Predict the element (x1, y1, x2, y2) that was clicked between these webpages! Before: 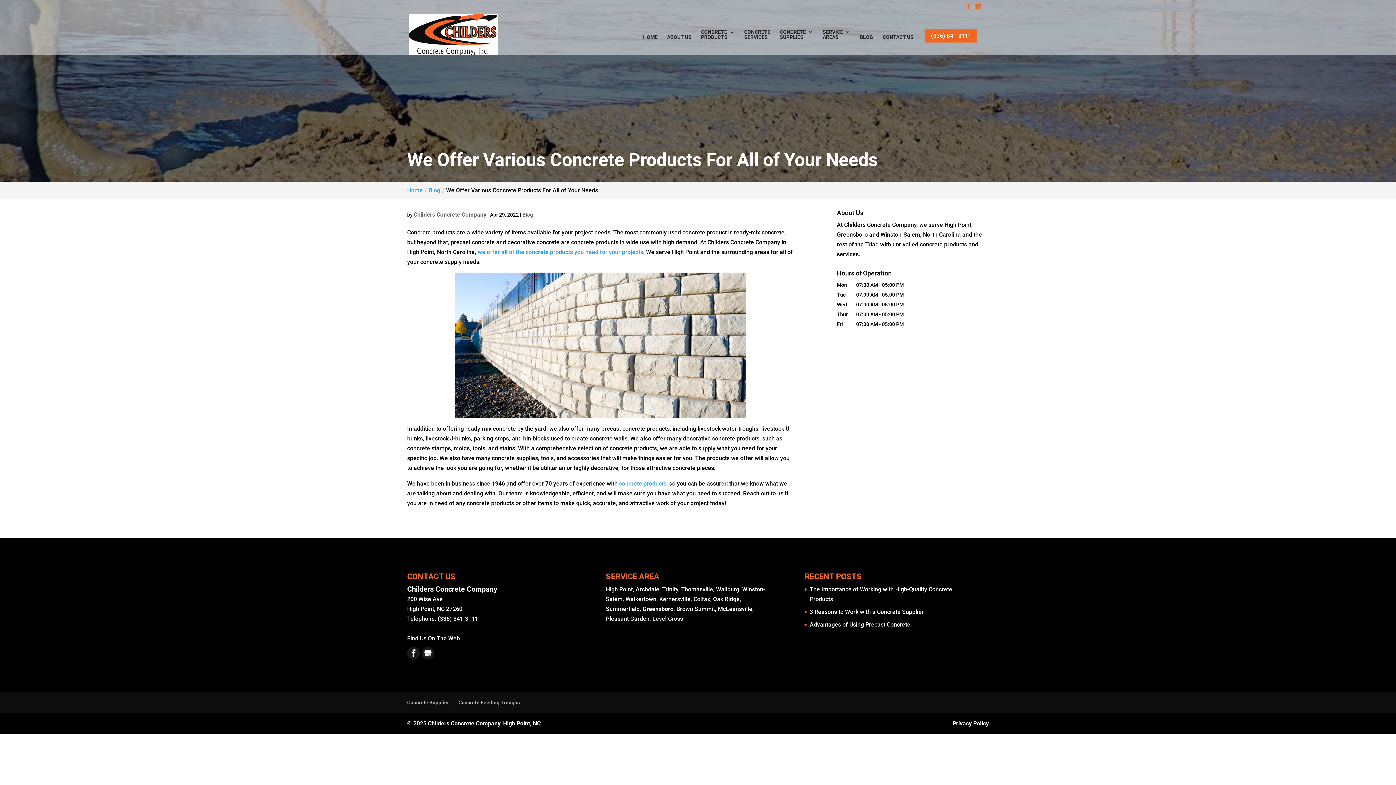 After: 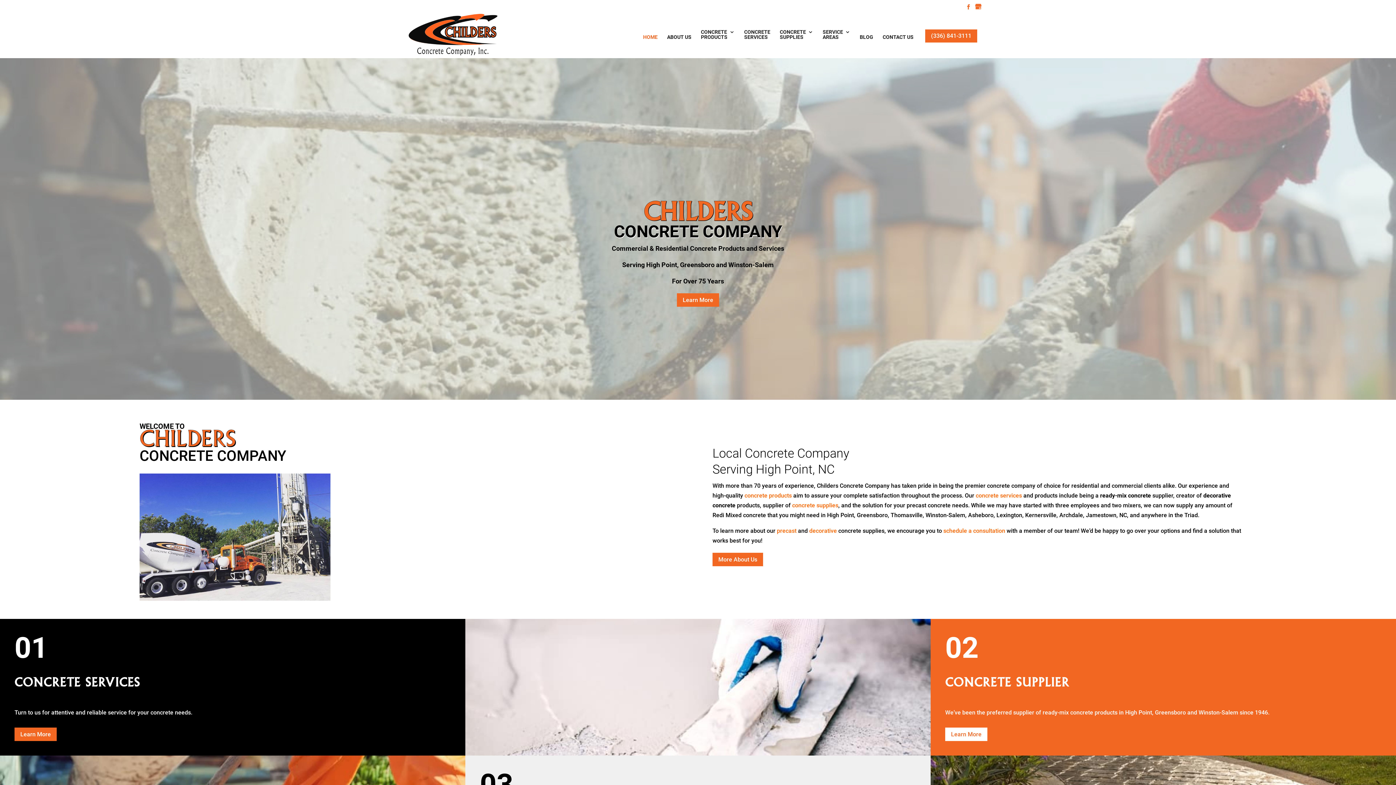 Action: bbox: (413, 209, 486, 219) label: Childers Concrete Company